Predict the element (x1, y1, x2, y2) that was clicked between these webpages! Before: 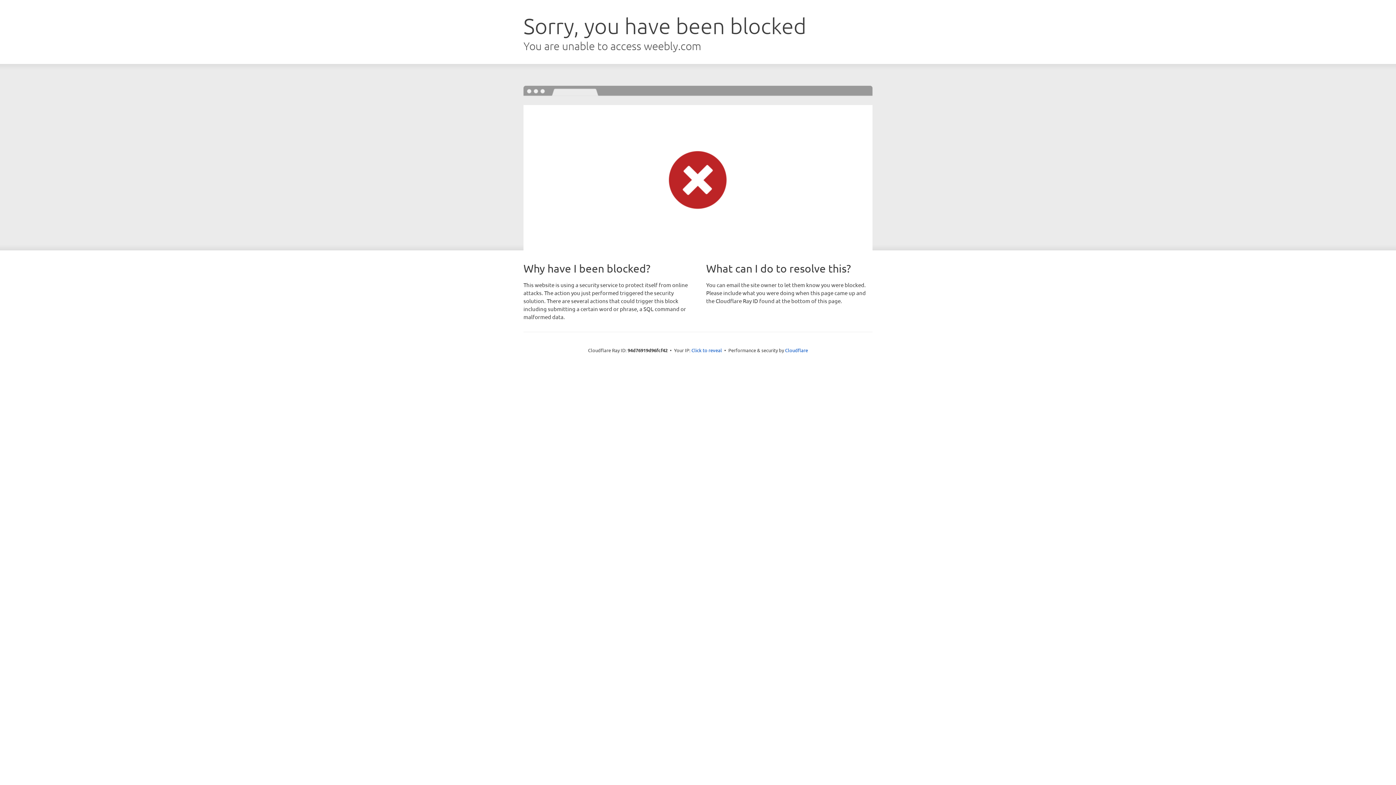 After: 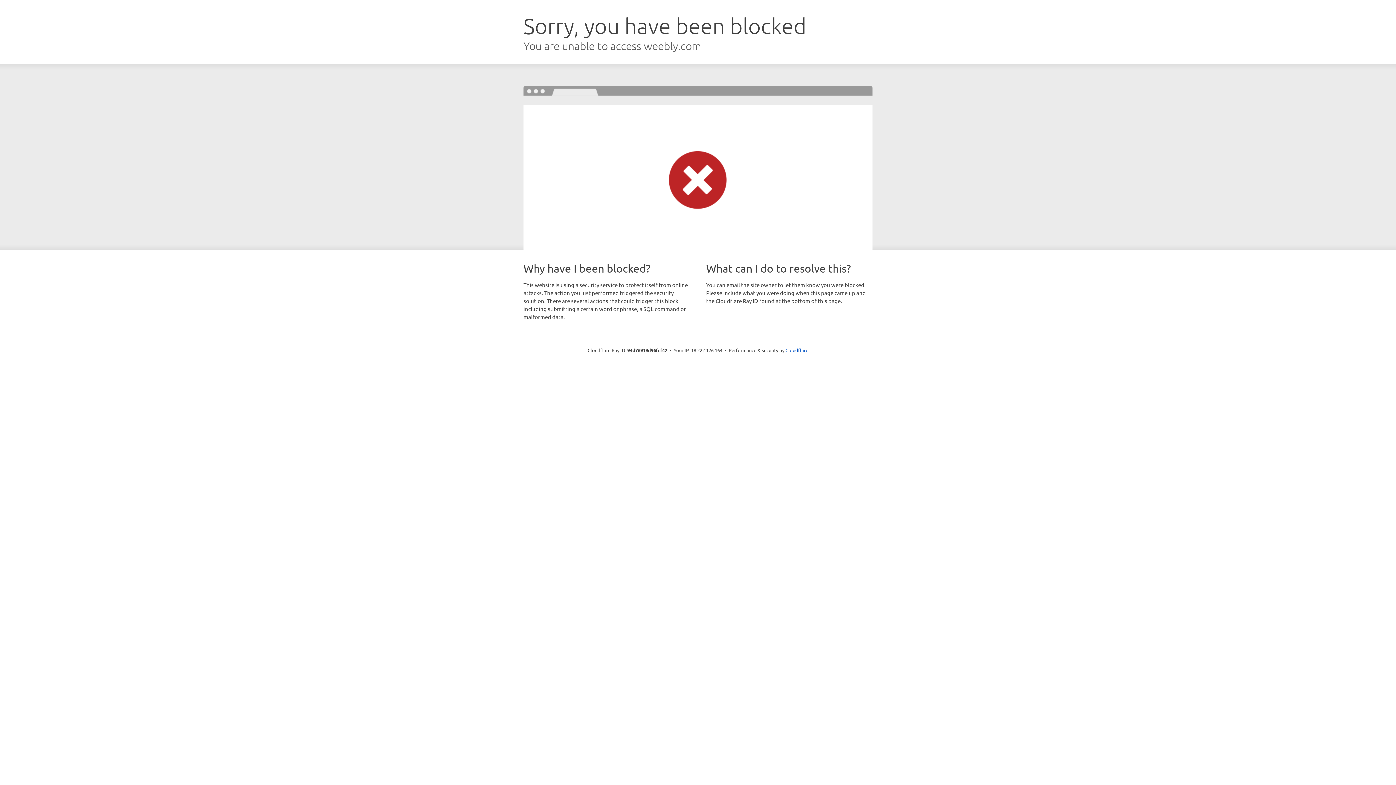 Action: label: Click to reveal bbox: (691, 346, 722, 353)